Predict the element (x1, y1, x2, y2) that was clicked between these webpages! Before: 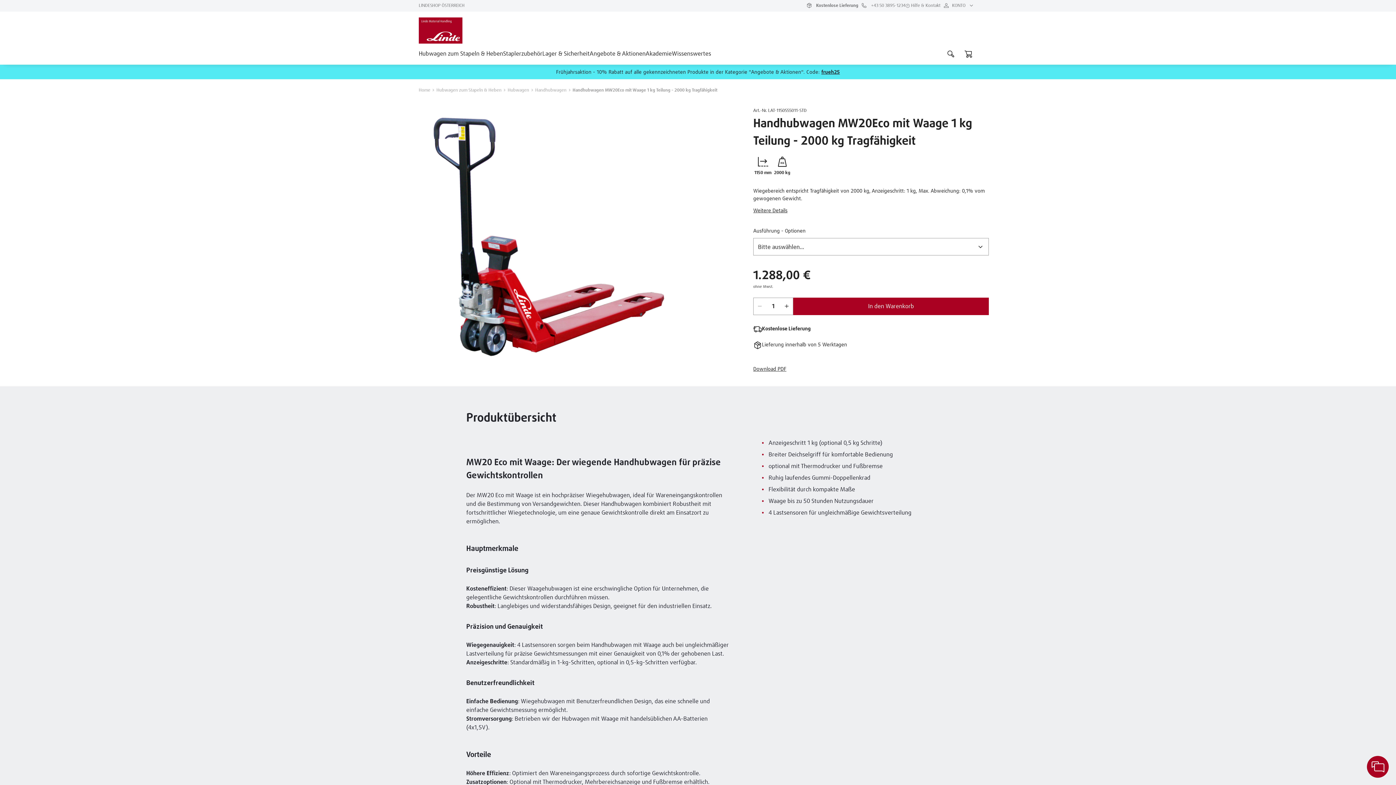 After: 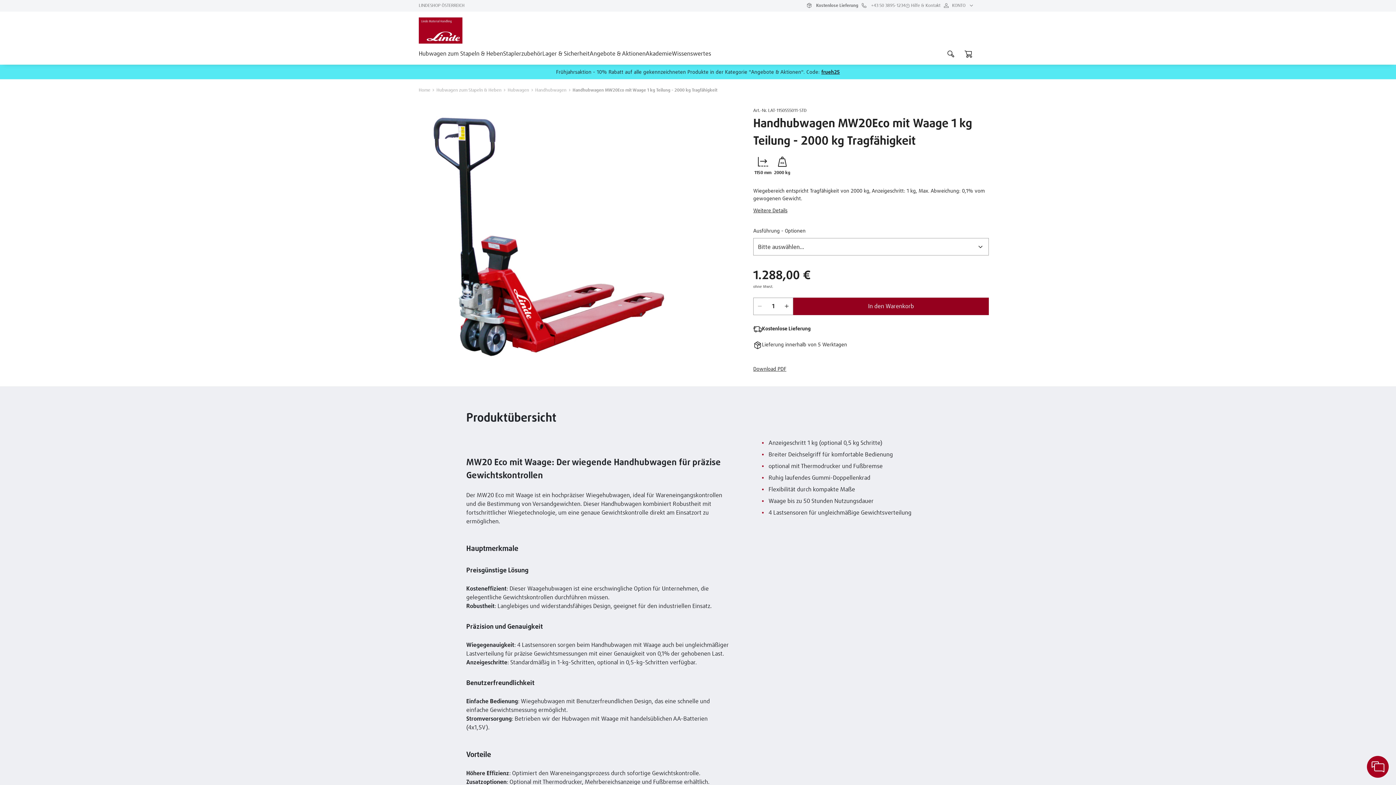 Action: label: In den Warenkorb bbox: (793, 297, 989, 315)